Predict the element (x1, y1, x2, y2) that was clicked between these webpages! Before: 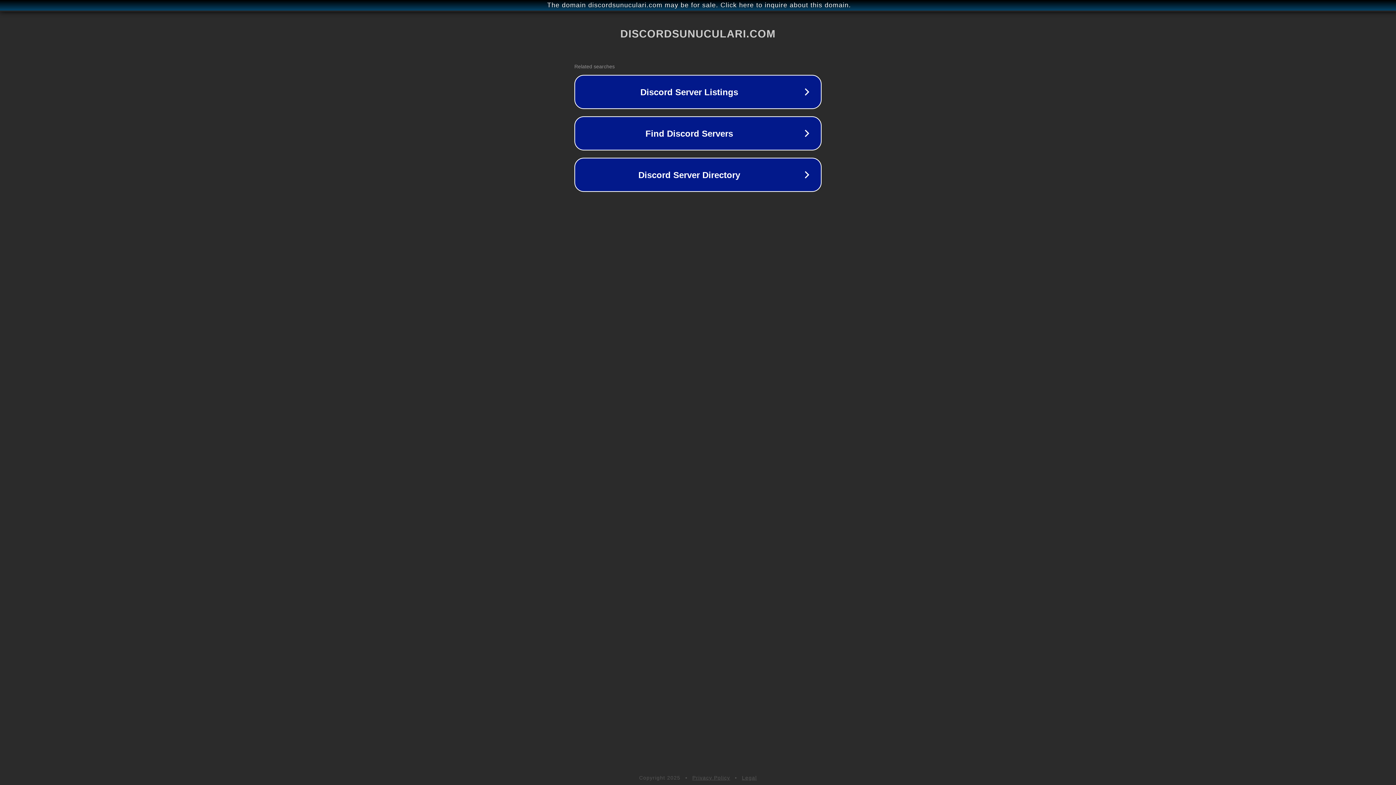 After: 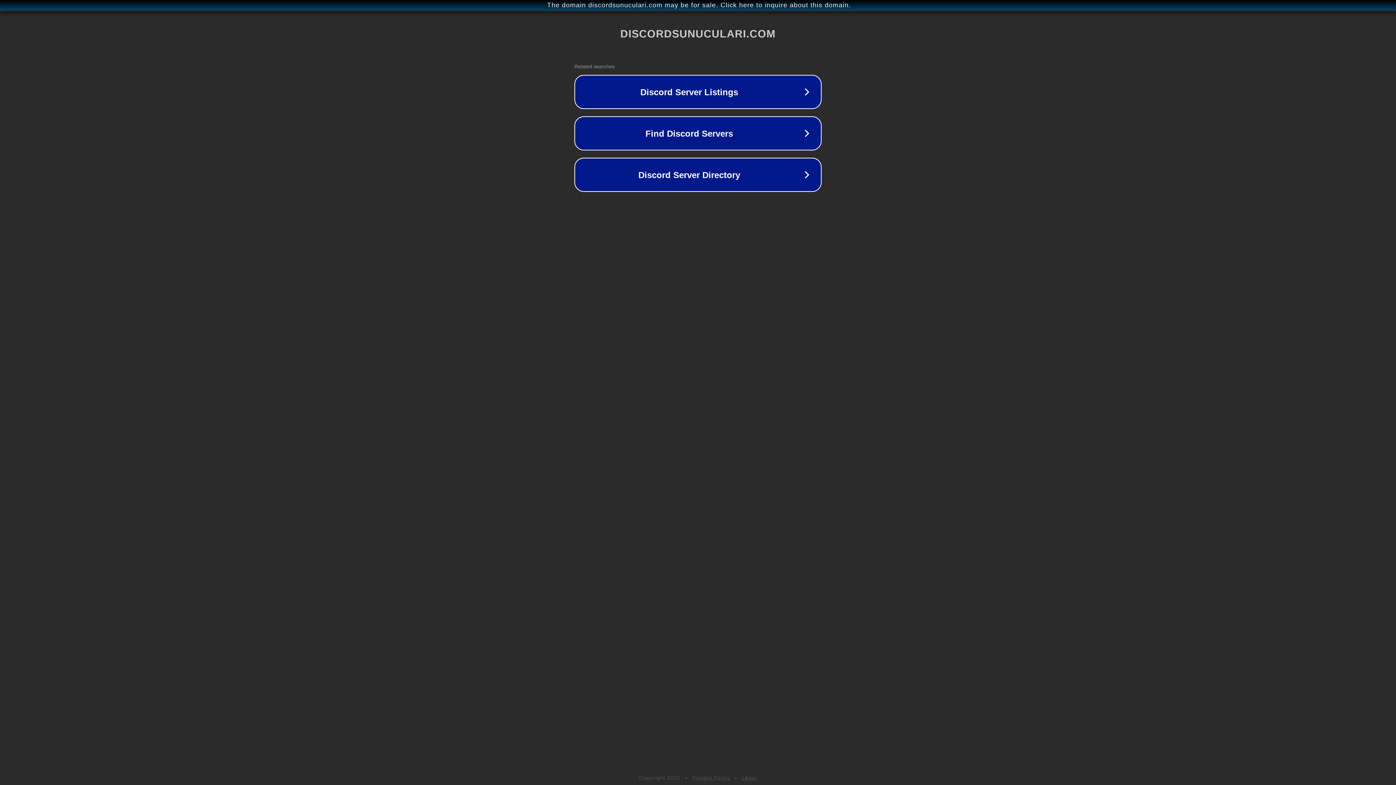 Action: bbox: (742, 775, 757, 781) label: Legal